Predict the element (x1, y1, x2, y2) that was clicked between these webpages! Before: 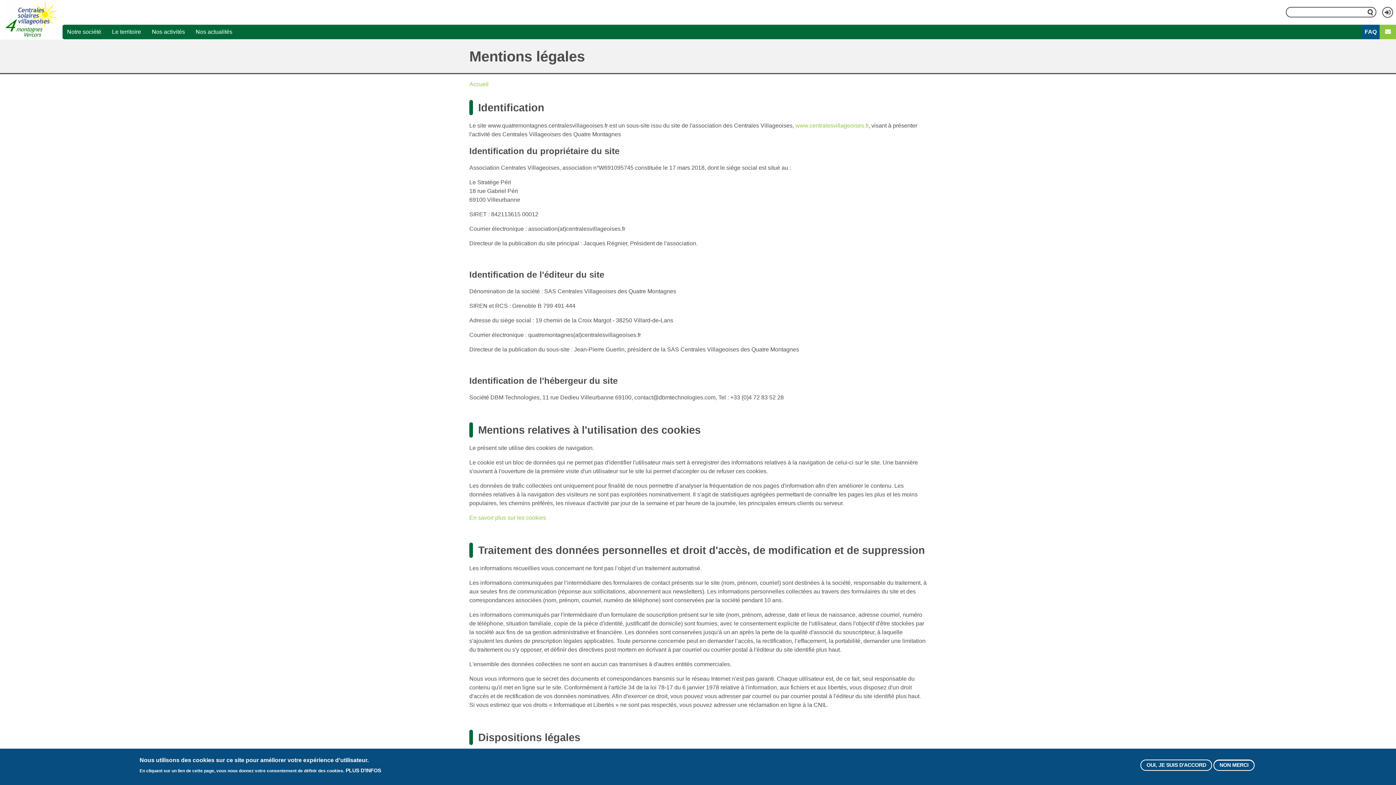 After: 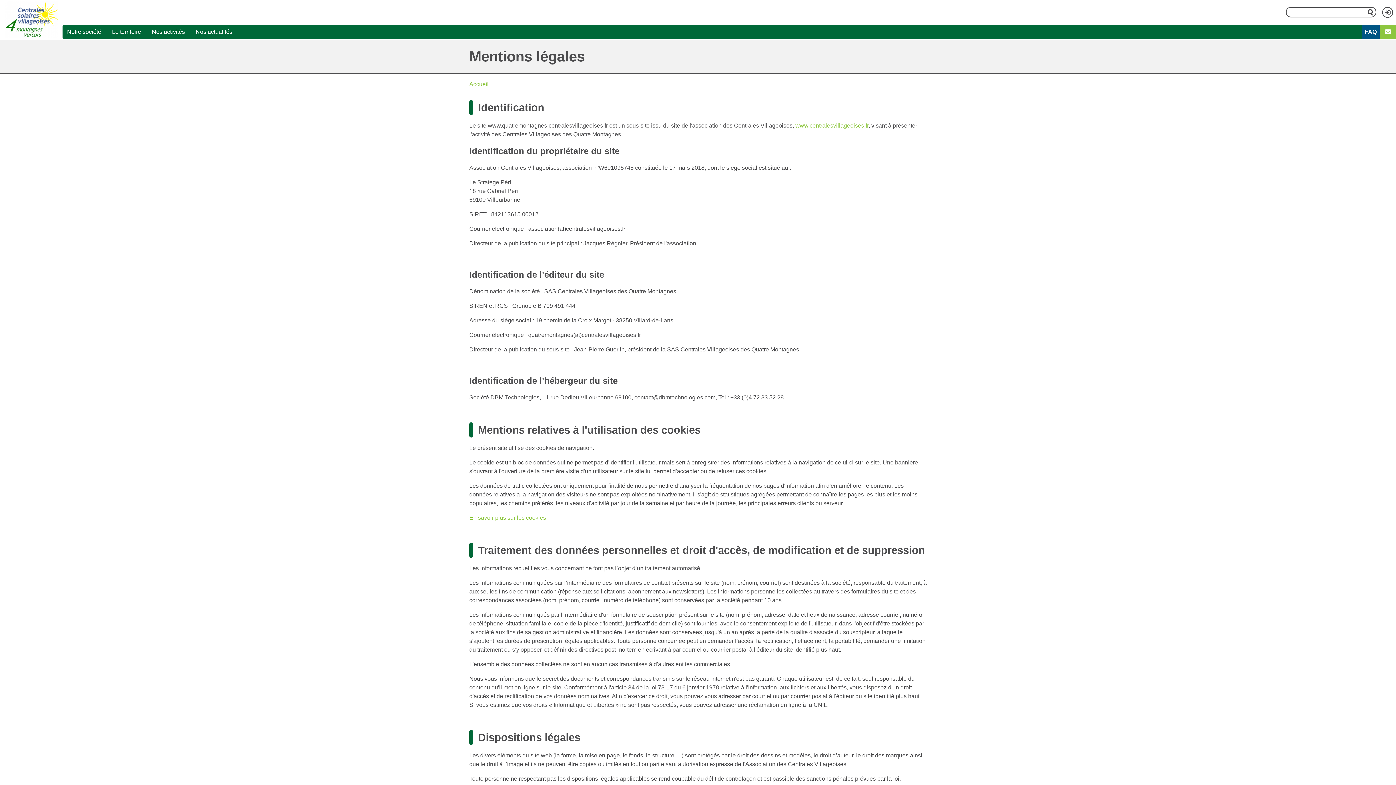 Action: label: OUI, JE SUIS D'ACCORD bbox: (1140, 760, 1212, 771)